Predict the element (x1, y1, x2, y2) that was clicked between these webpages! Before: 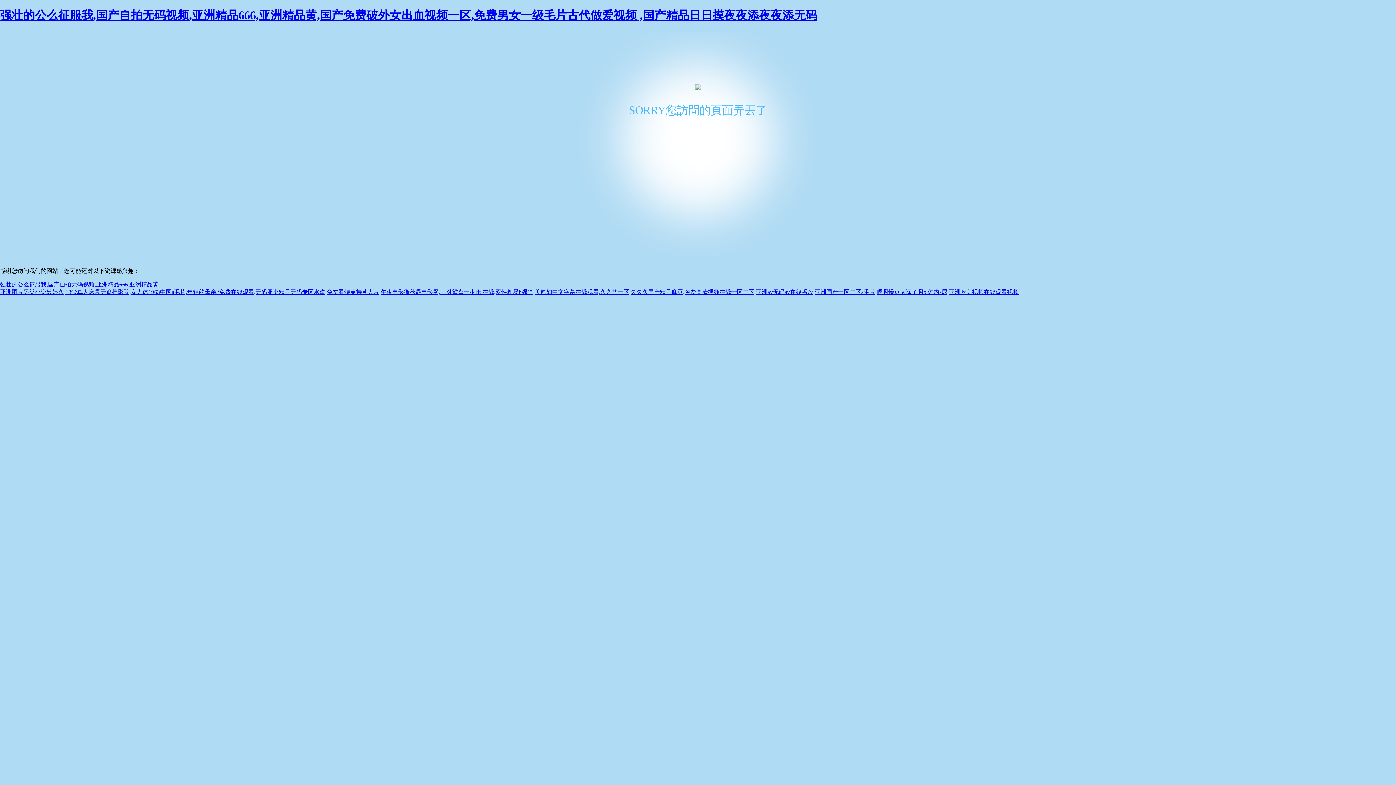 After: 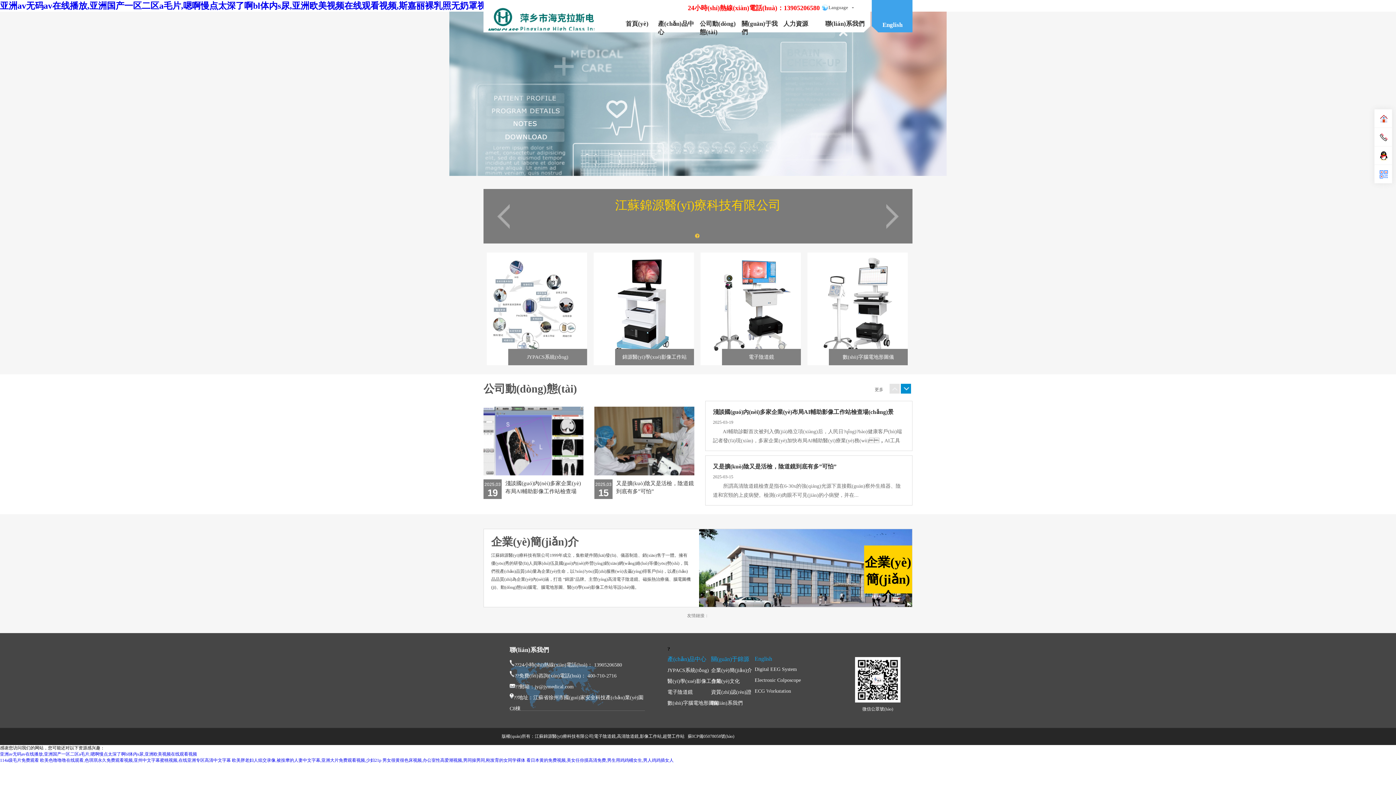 Action: label: 亚洲av无码av在线播放,亚洲国产一区二区a毛片,嗯啊慢点太深了啊bl体内s尿,亚洲欧美视频在线观看视频 bbox: (756, 289, 1018, 295)